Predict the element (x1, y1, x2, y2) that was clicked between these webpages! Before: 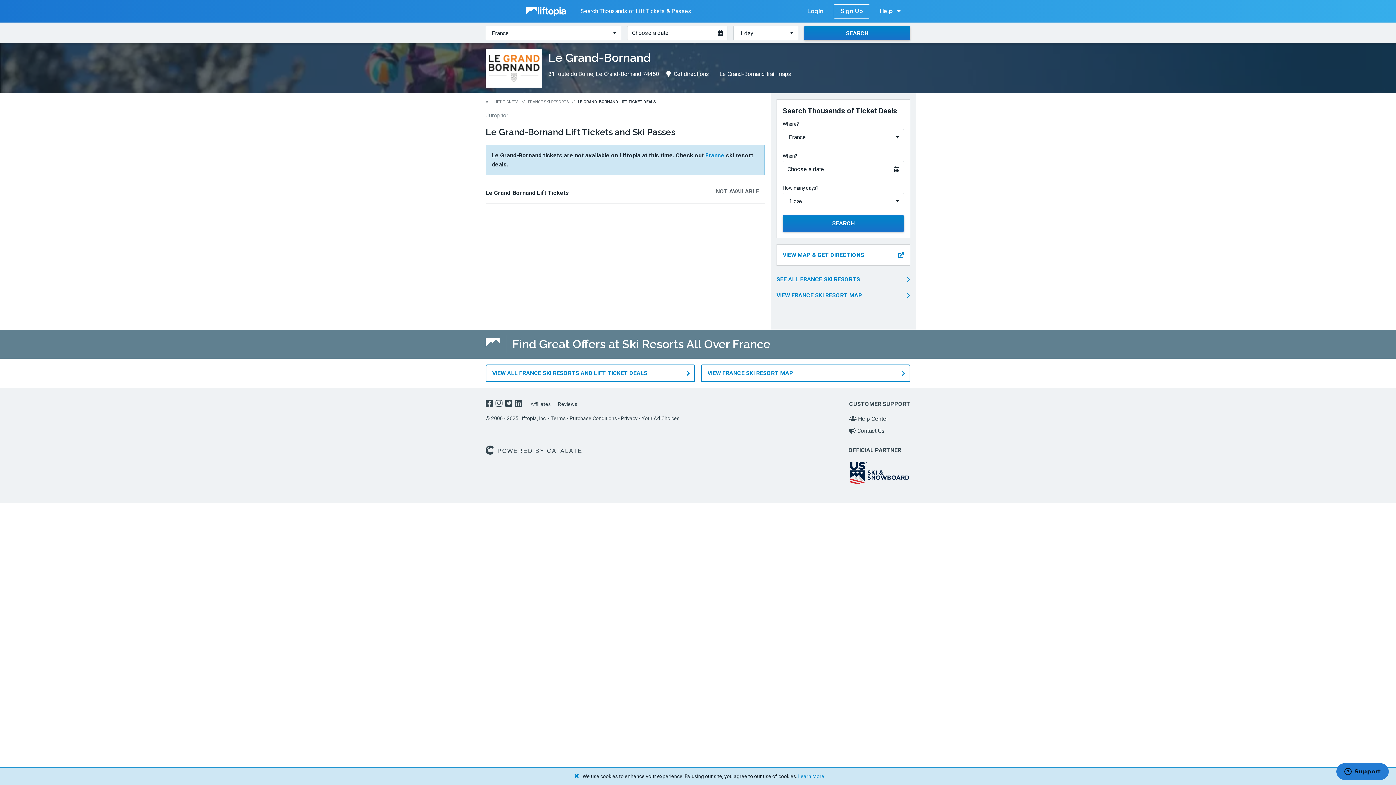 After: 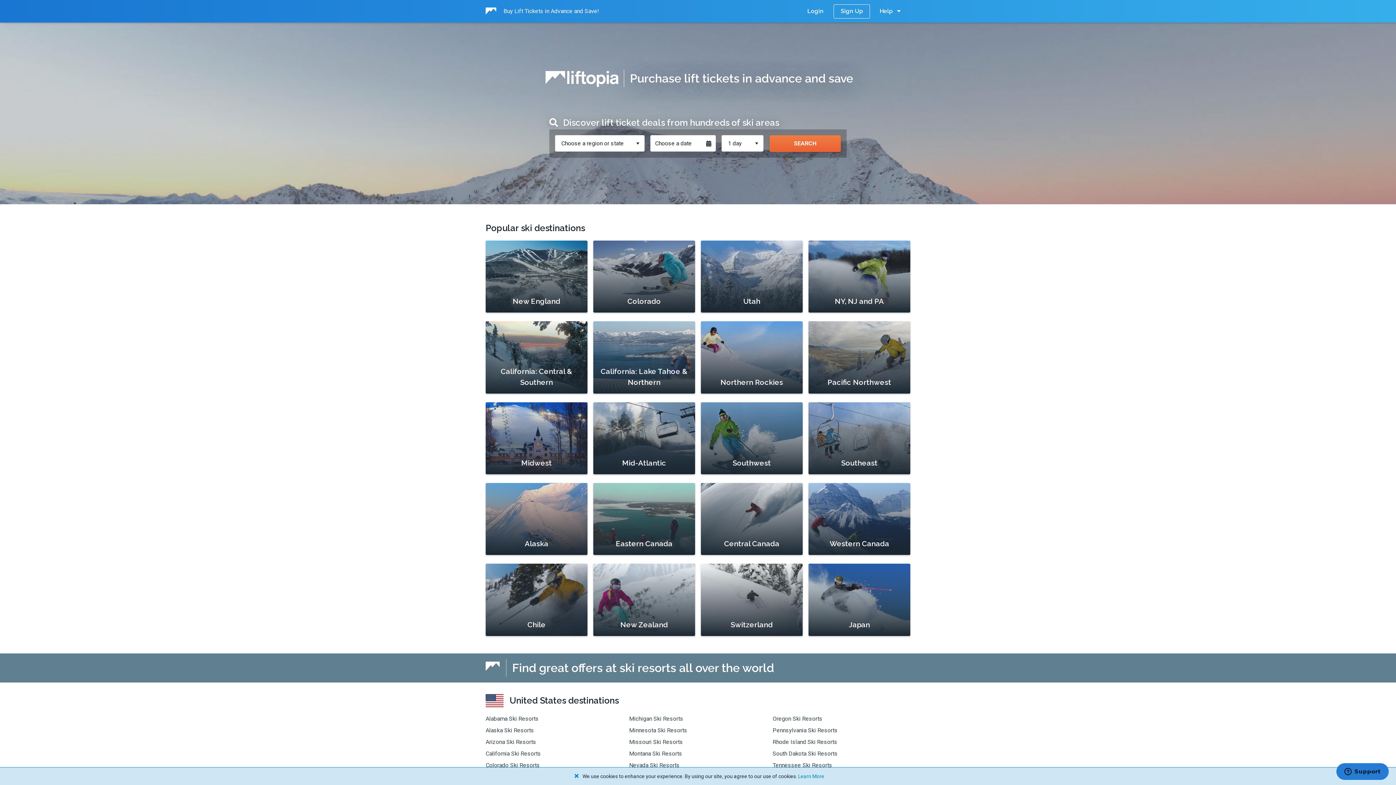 Action: bbox: (485, 99, 518, 104) label: ALL LIFT TICKETS